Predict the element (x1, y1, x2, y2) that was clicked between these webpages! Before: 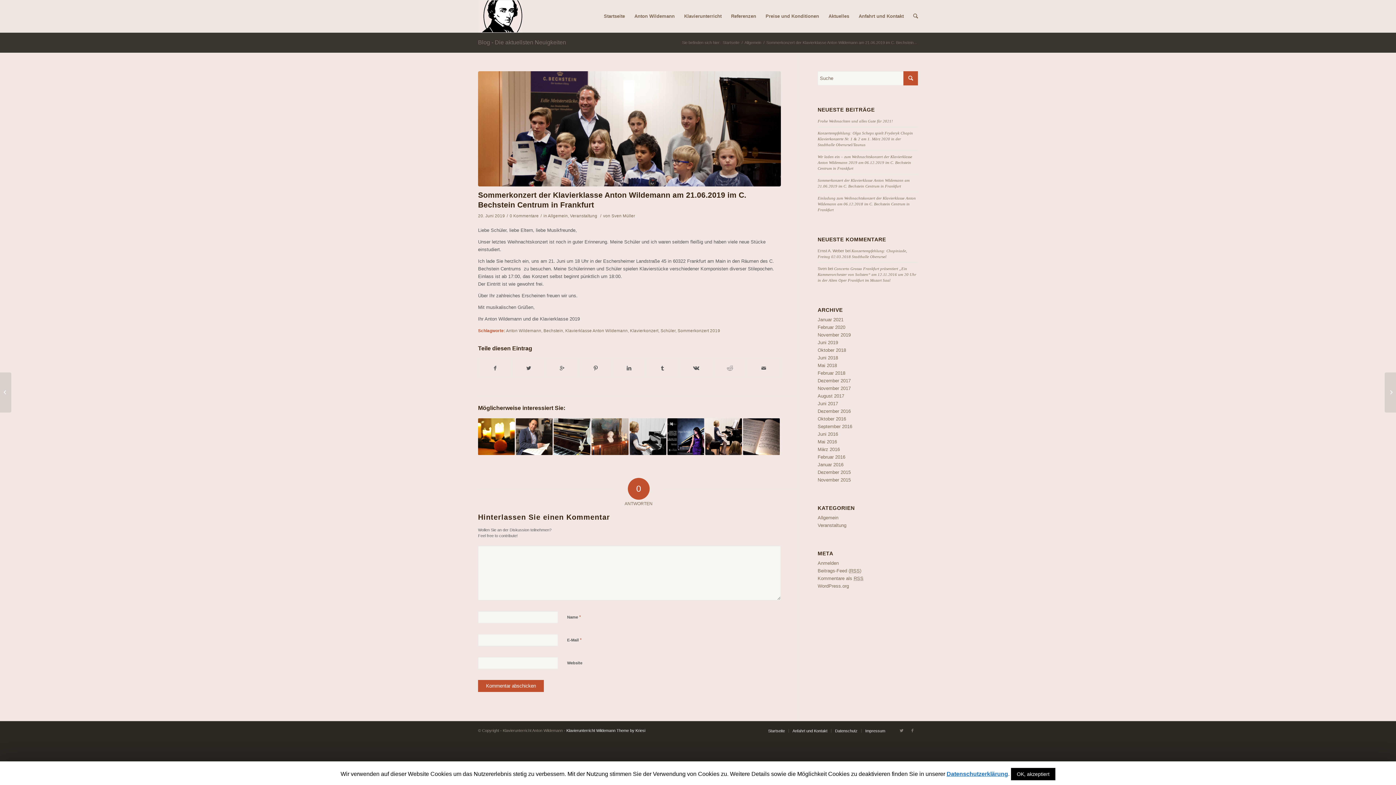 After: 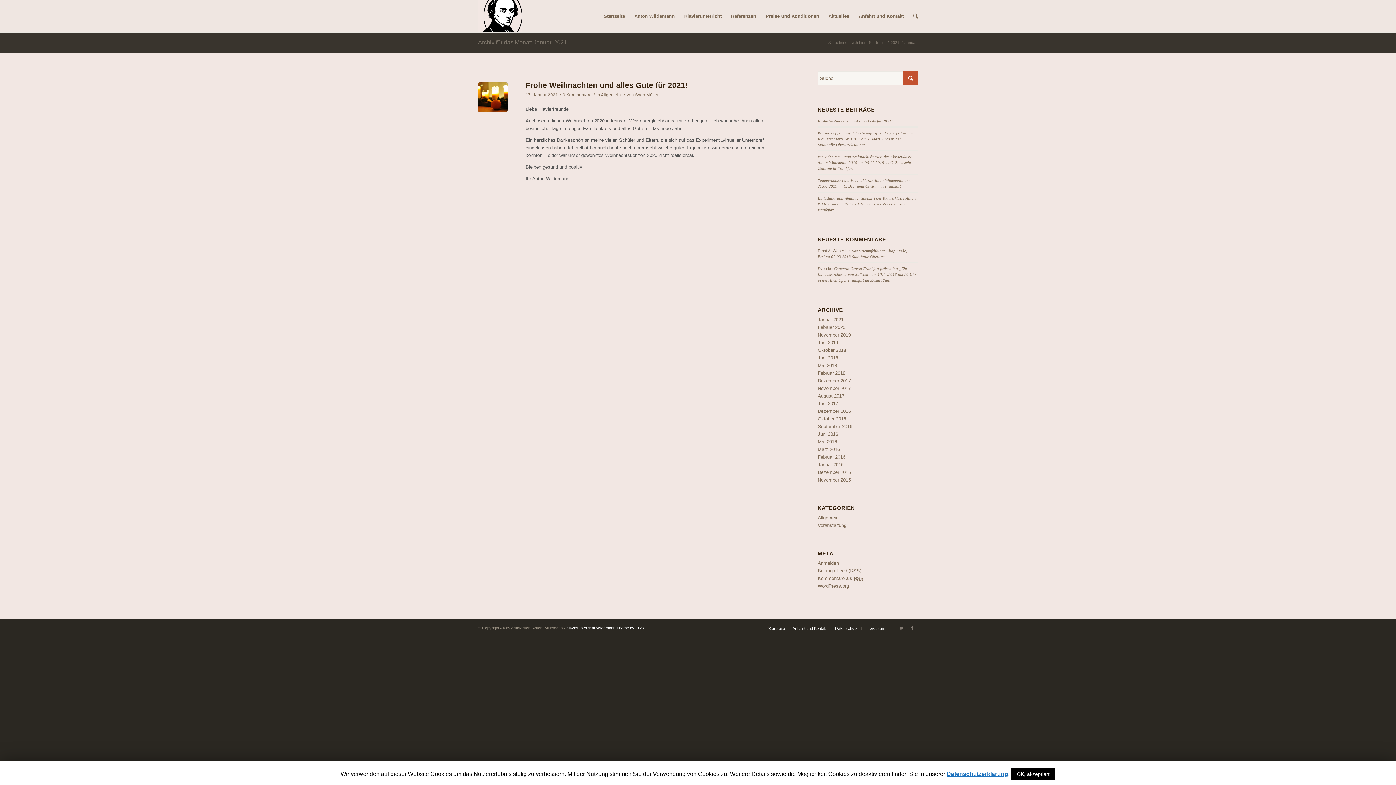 Action: label: Januar 2021 bbox: (817, 317, 843, 322)